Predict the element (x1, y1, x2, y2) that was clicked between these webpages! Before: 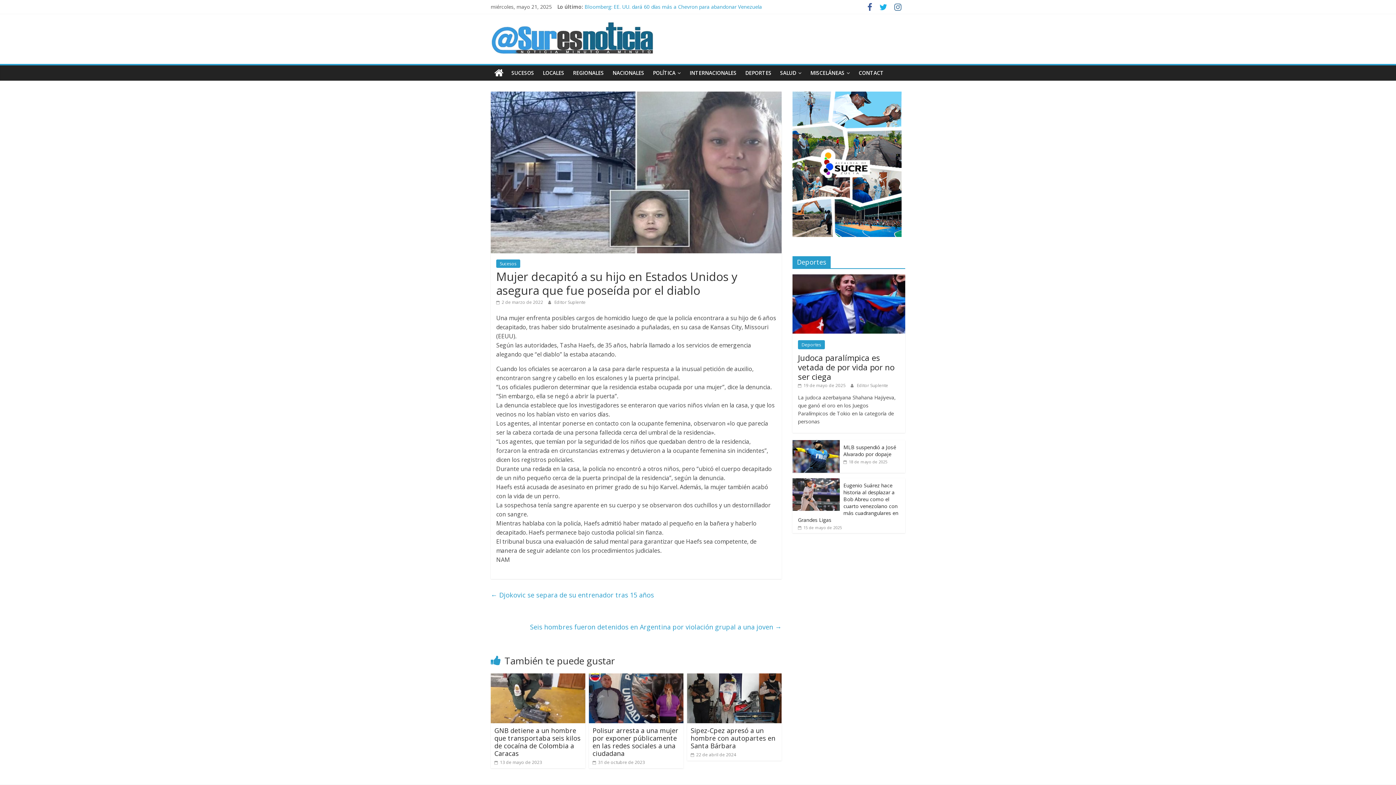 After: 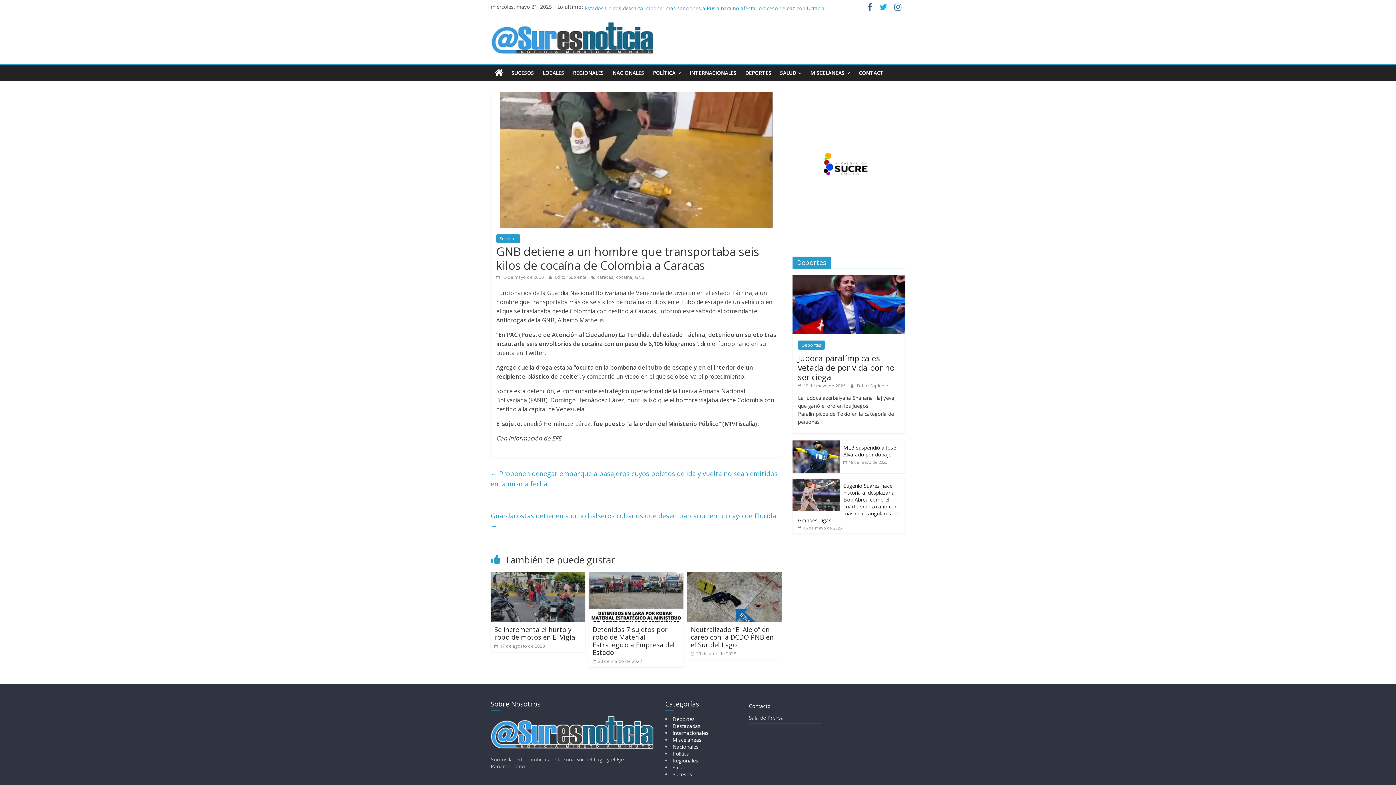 Action: label:  13 de mayo de 2023 bbox: (494, 759, 542, 765)